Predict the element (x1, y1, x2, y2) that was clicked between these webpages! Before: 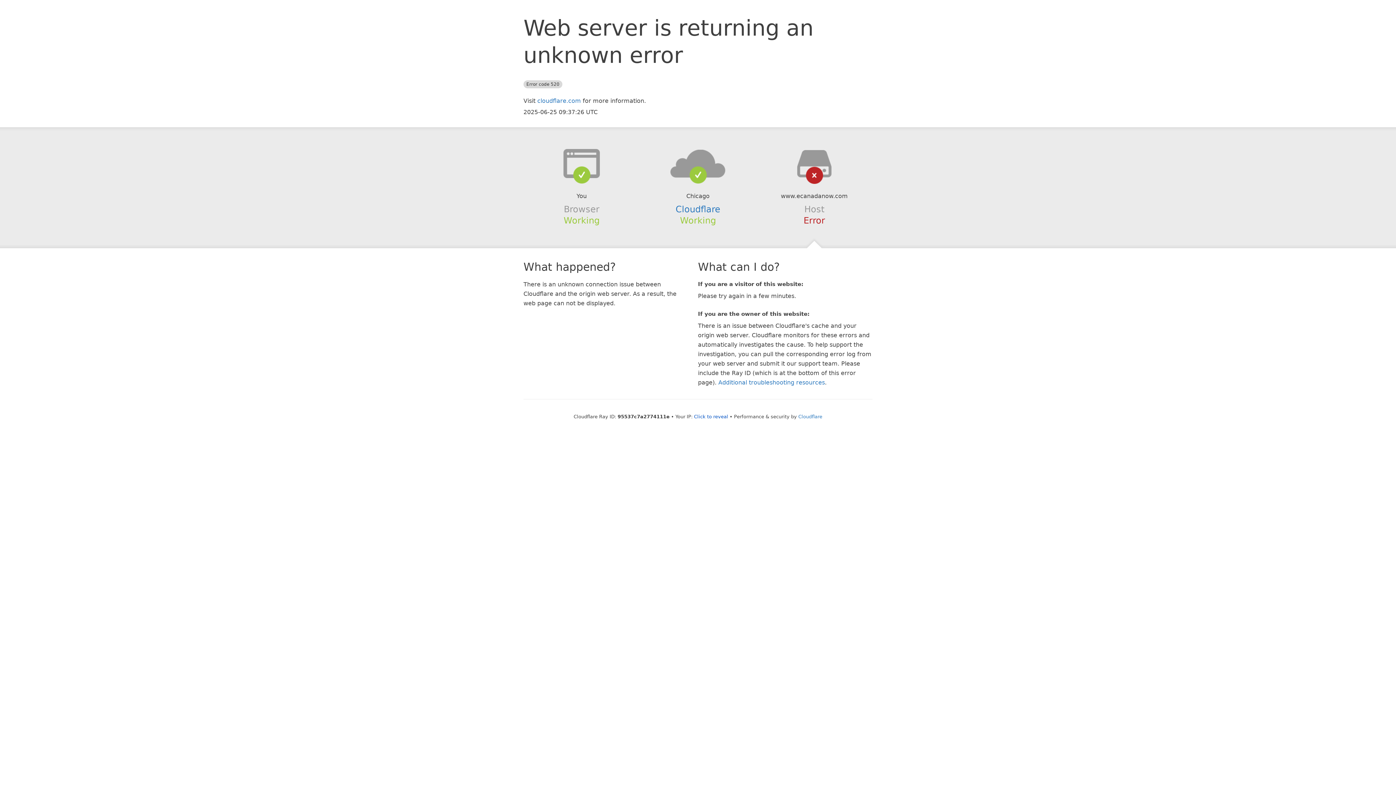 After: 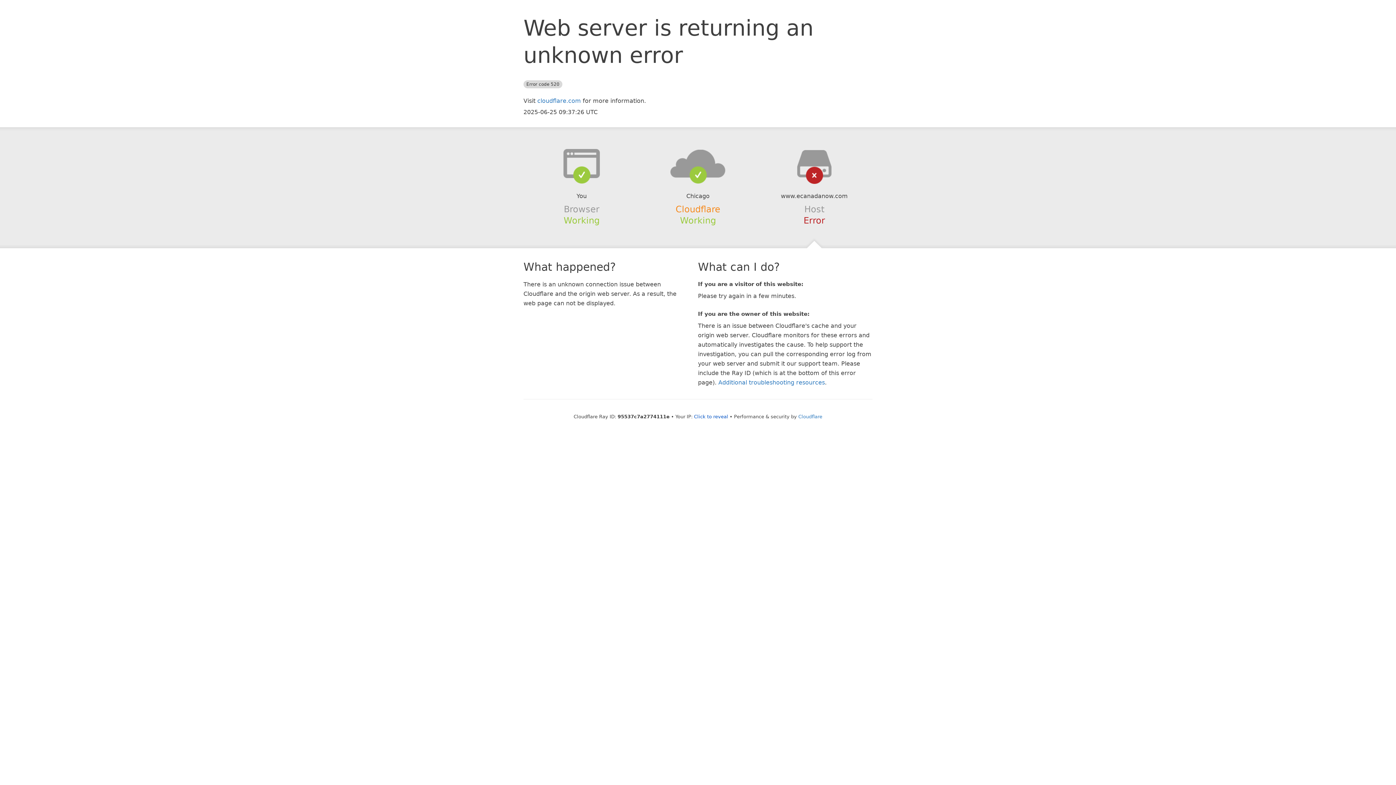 Action: label: Cloudflare bbox: (675, 204, 720, 214)